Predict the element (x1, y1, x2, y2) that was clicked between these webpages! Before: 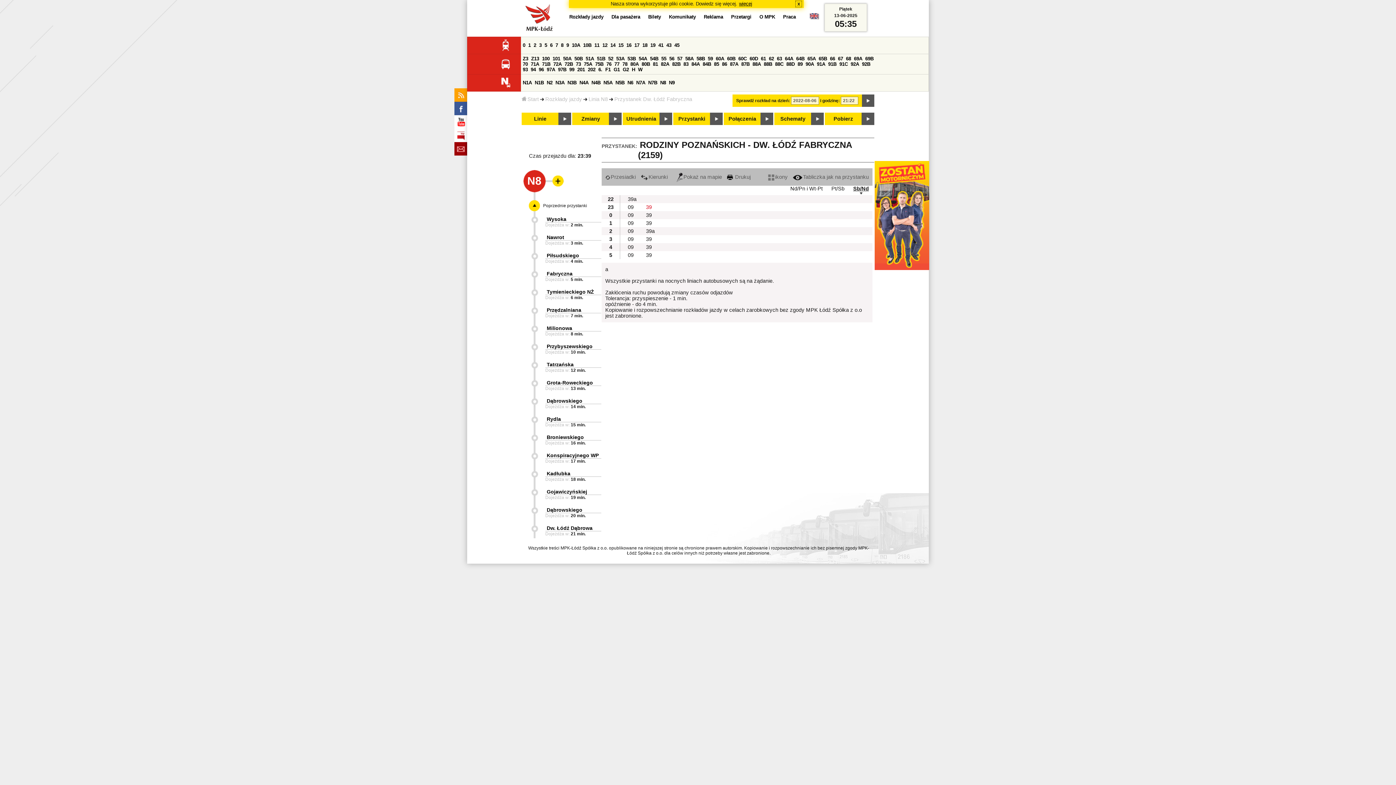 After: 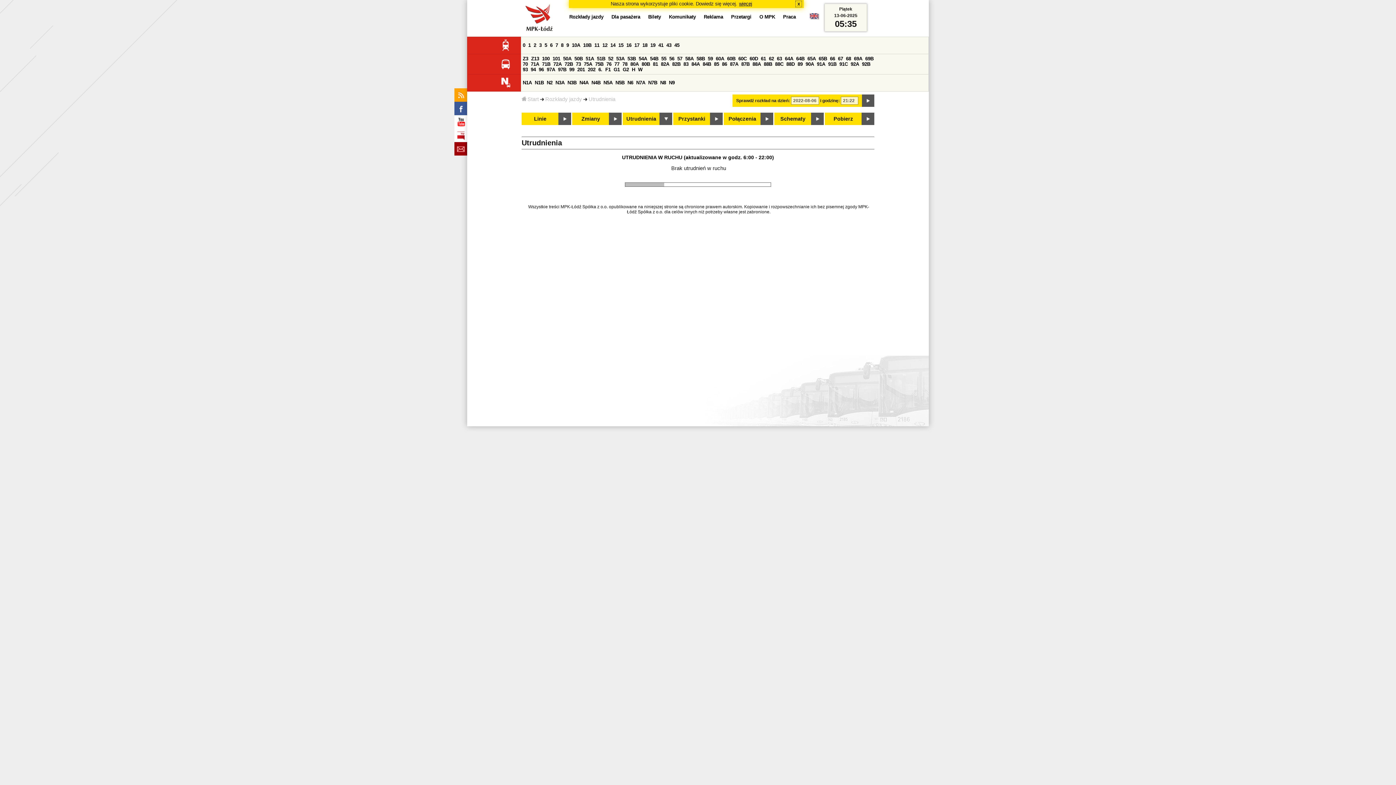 Action: label: Utrudnienia bbox: (622, 112, 672, 125)